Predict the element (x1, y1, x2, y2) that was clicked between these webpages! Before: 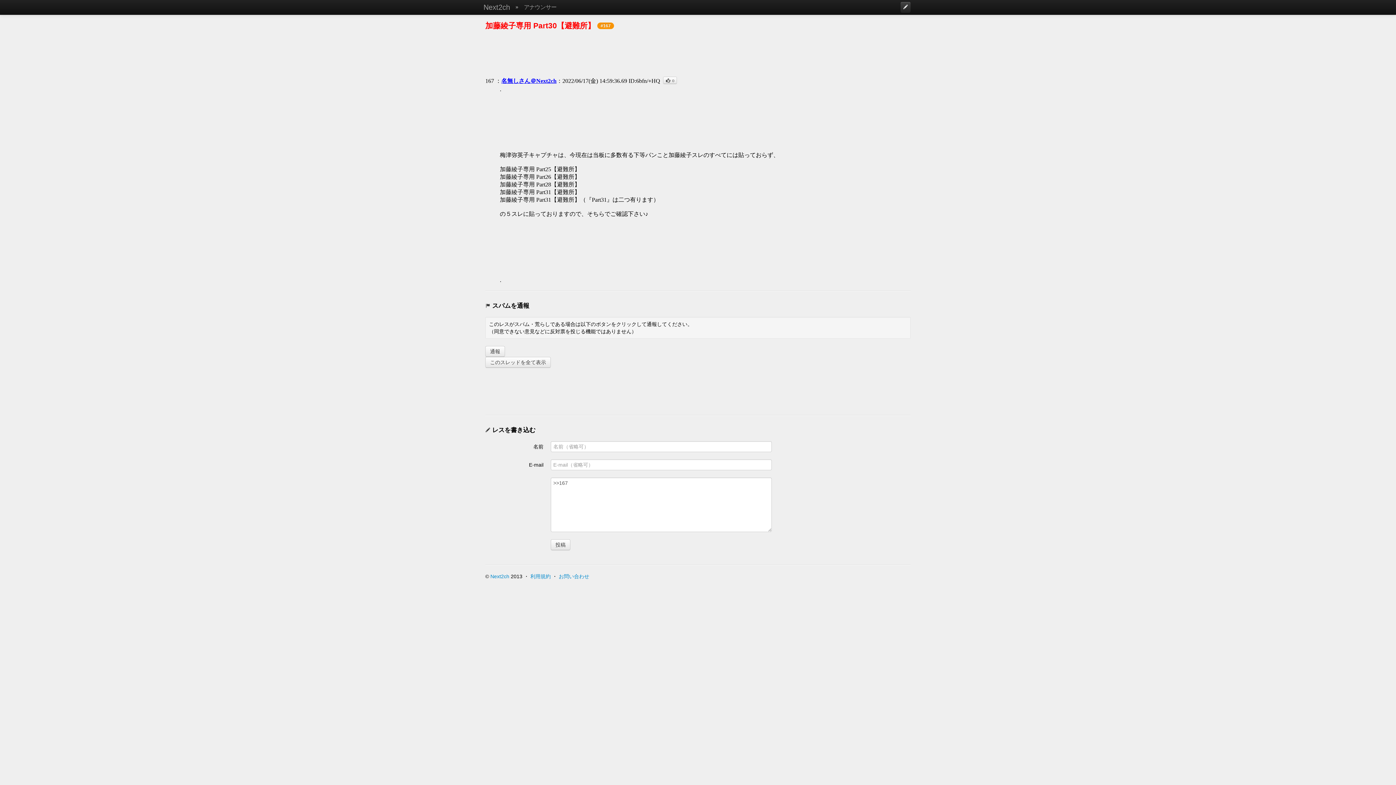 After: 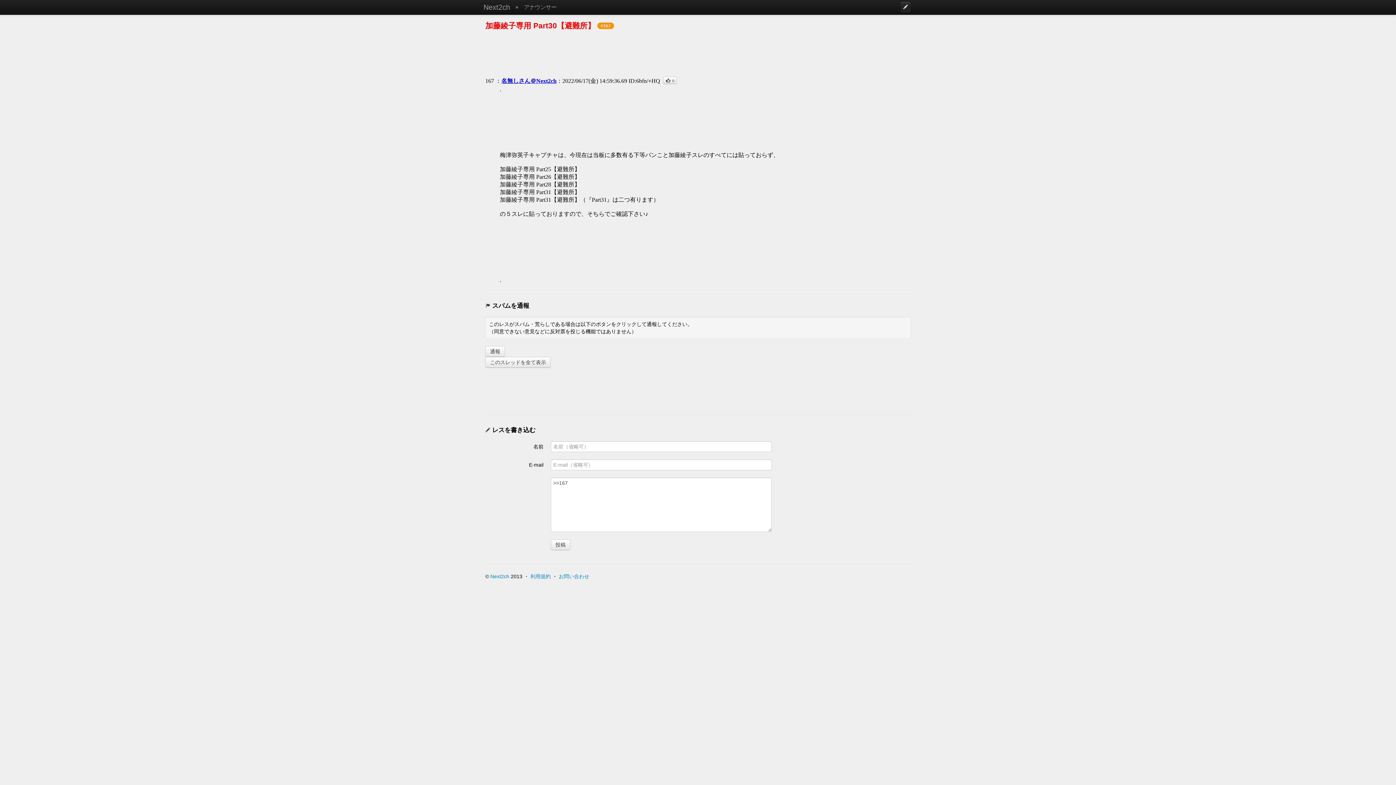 Action: bbox: (900, 1, 910, 12)